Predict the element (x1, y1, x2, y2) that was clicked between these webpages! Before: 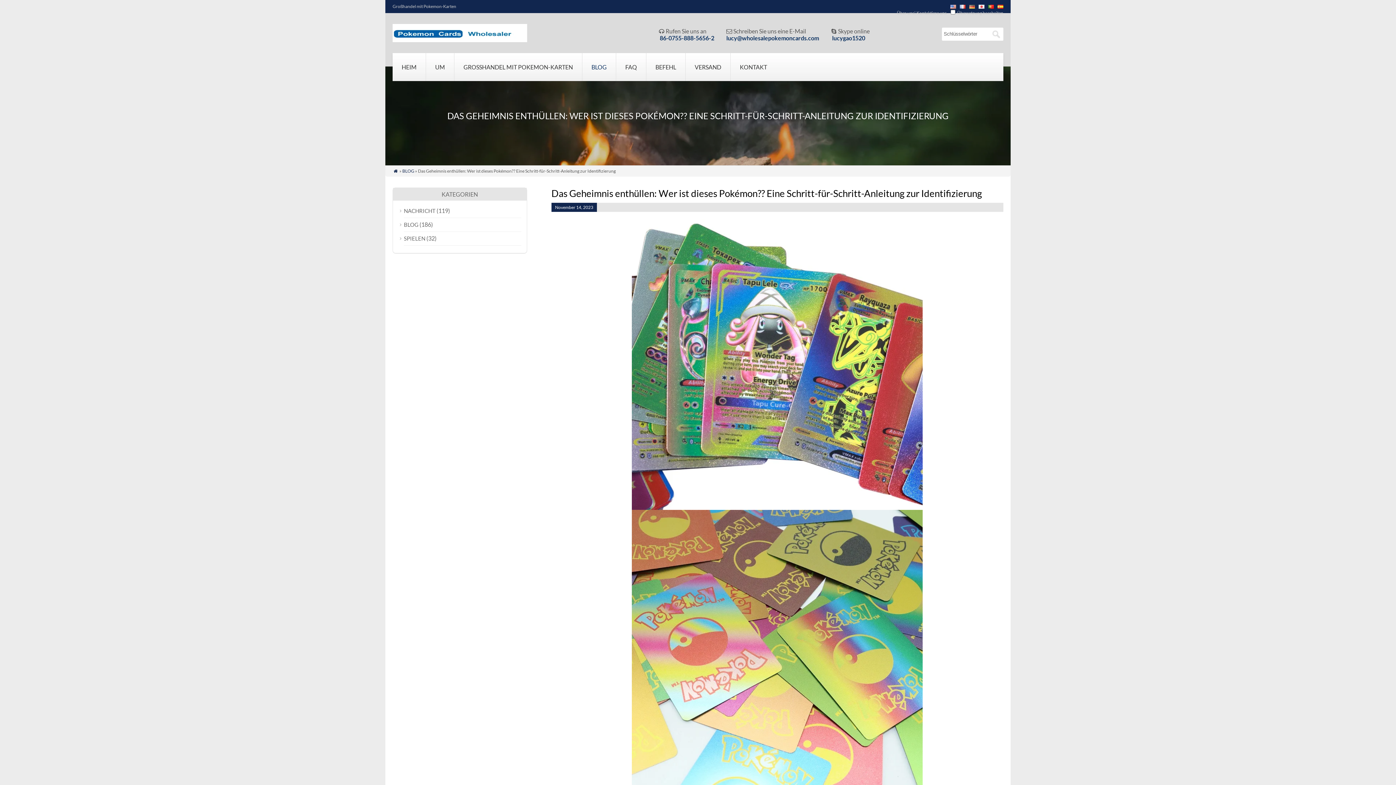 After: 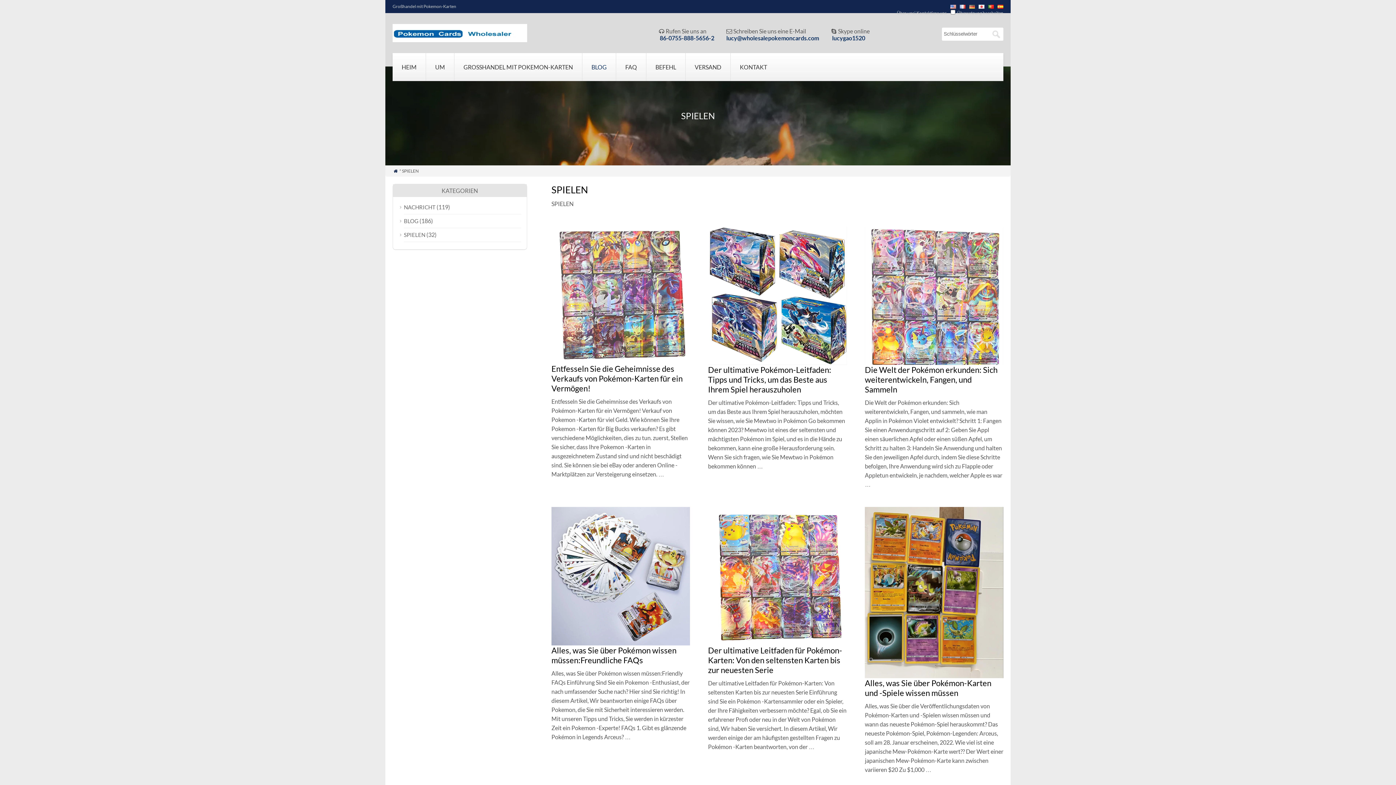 Action: label: SPIELEN bbox: (404, 235, 425, 241)